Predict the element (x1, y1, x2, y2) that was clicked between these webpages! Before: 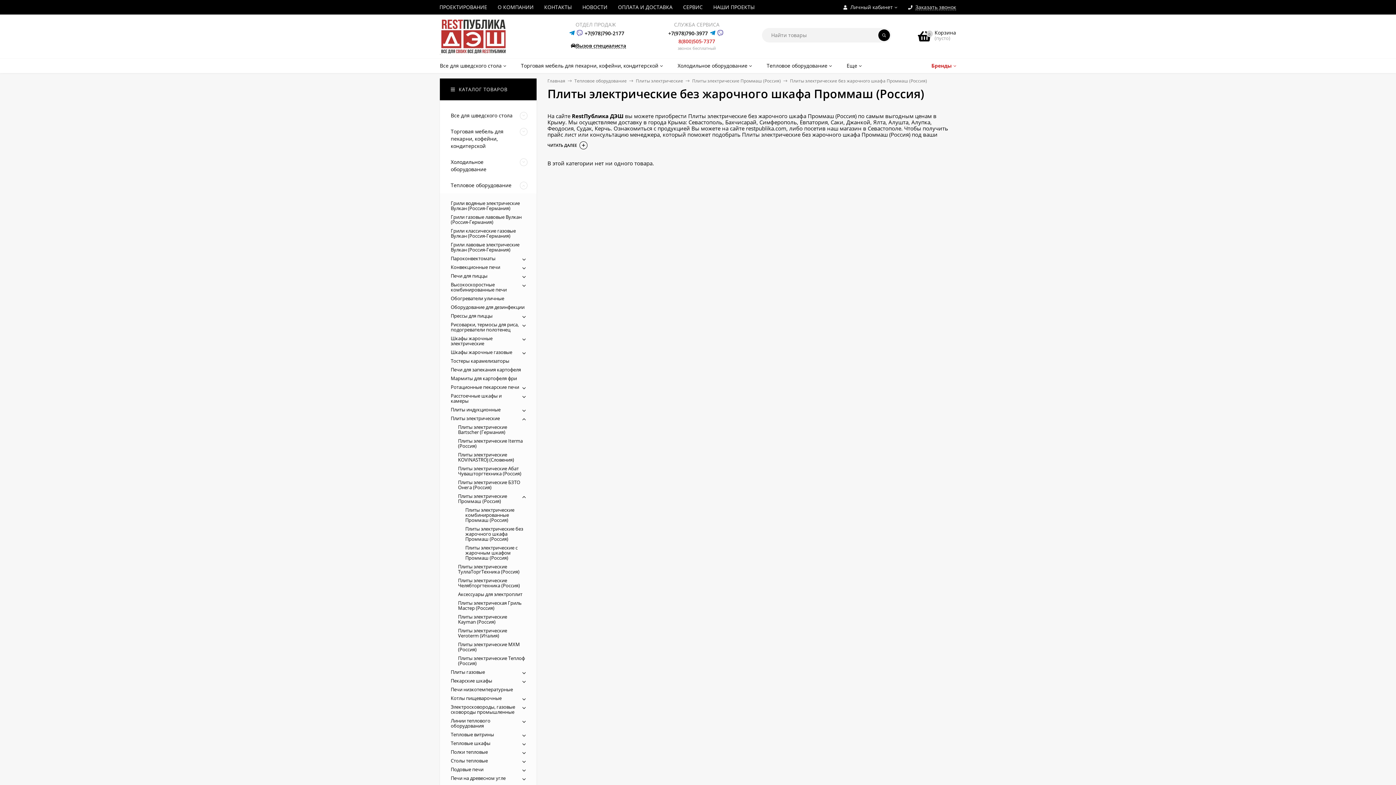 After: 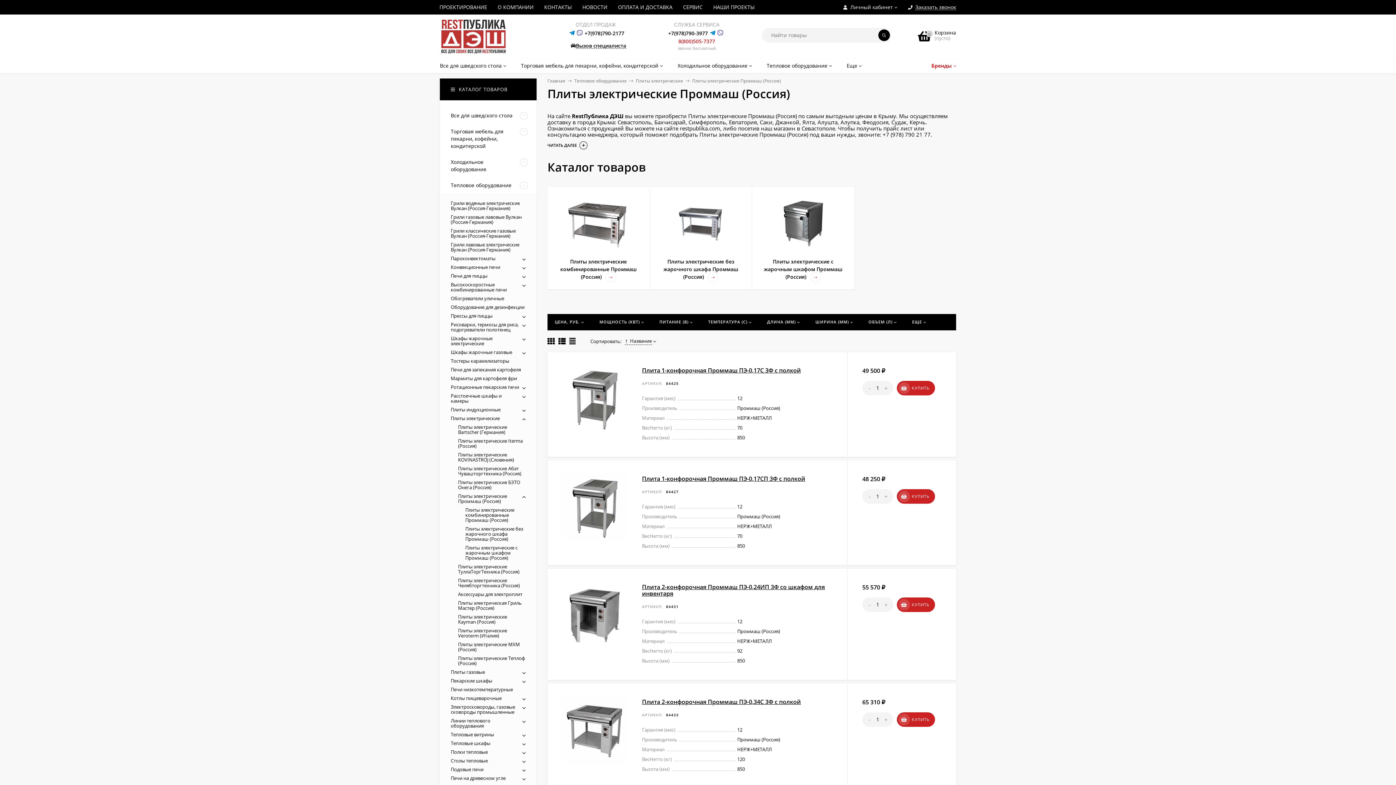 Action: bbox: (458, 493, 507, 504) label: Плиты электрические Проммаш (Россия)